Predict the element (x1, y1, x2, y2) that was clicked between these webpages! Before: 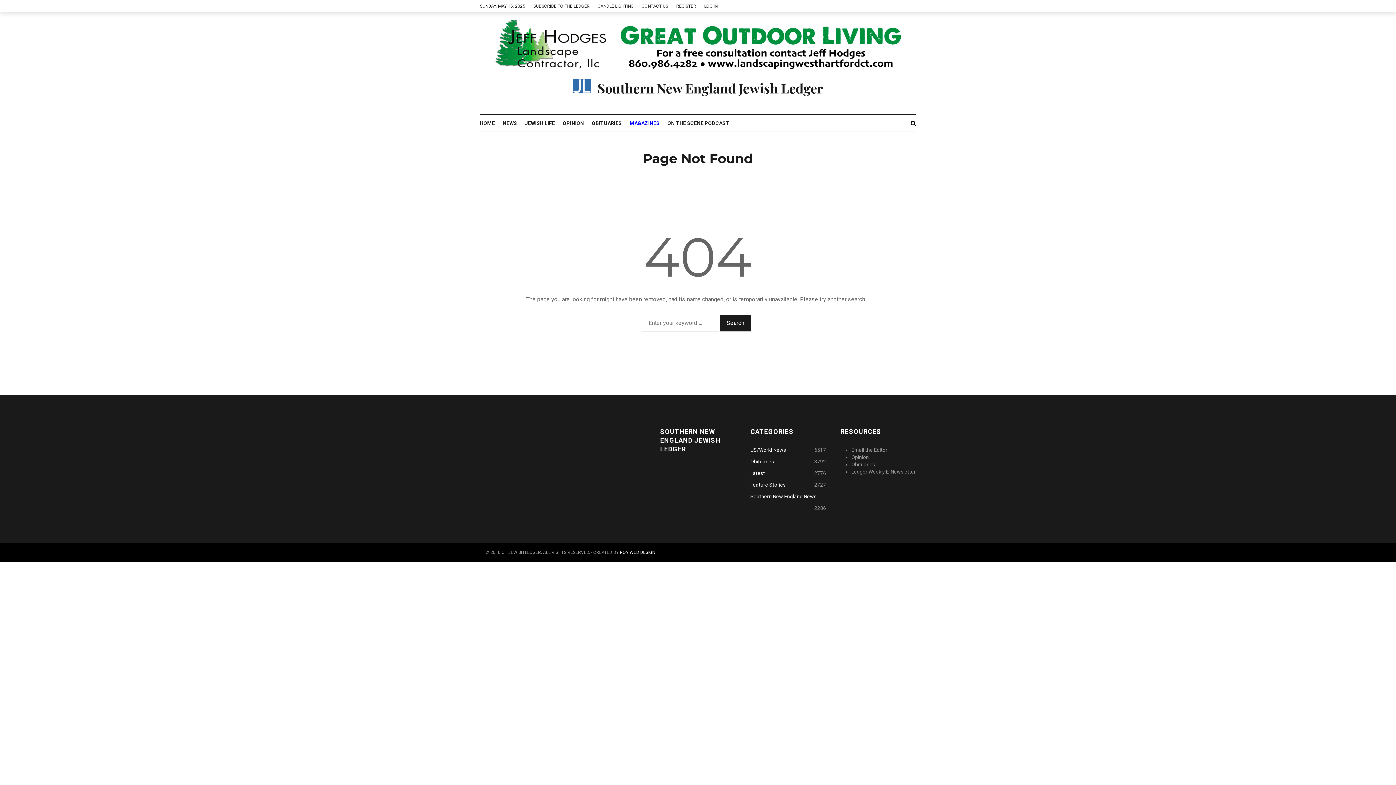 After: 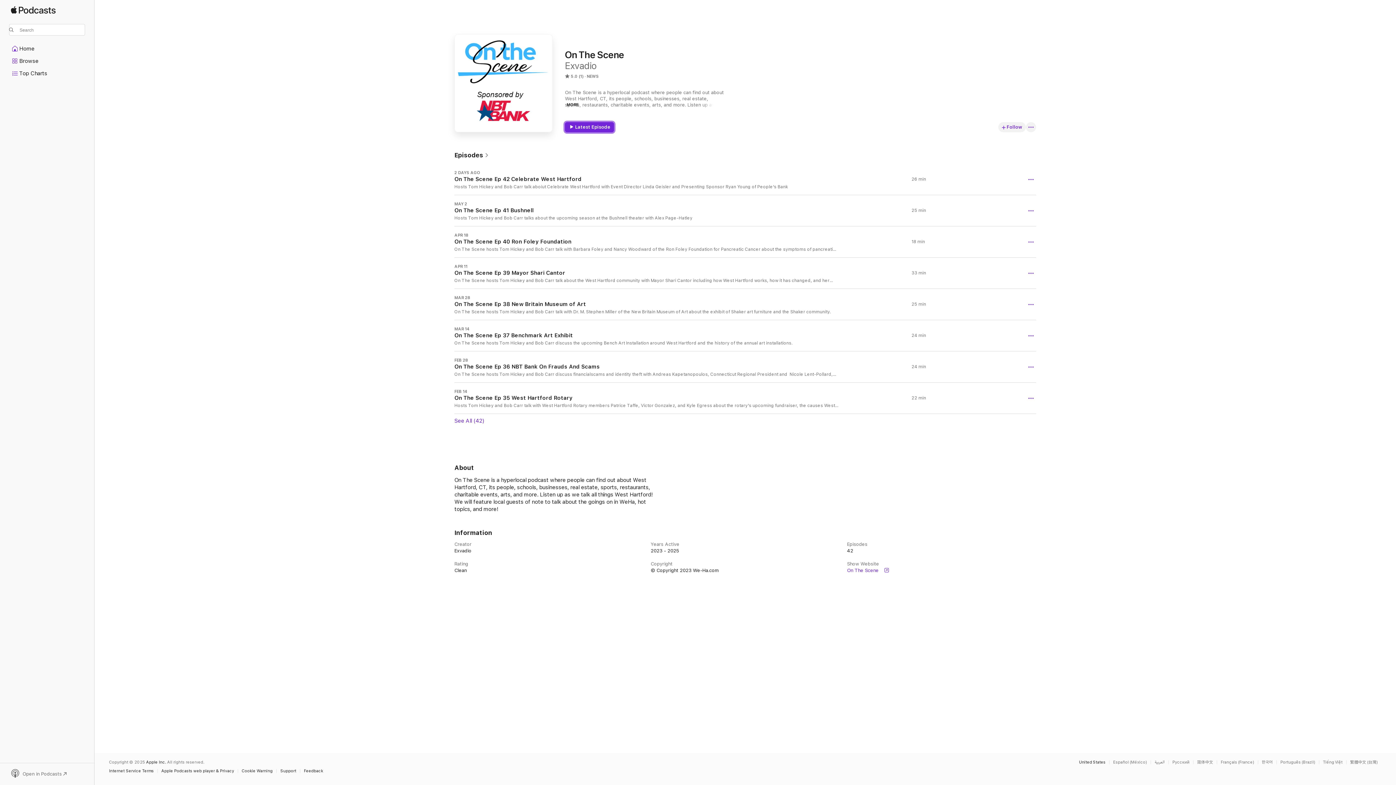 Action: bbox: (667, 114, 737, 131) label: ON THE SCENE PODCAST